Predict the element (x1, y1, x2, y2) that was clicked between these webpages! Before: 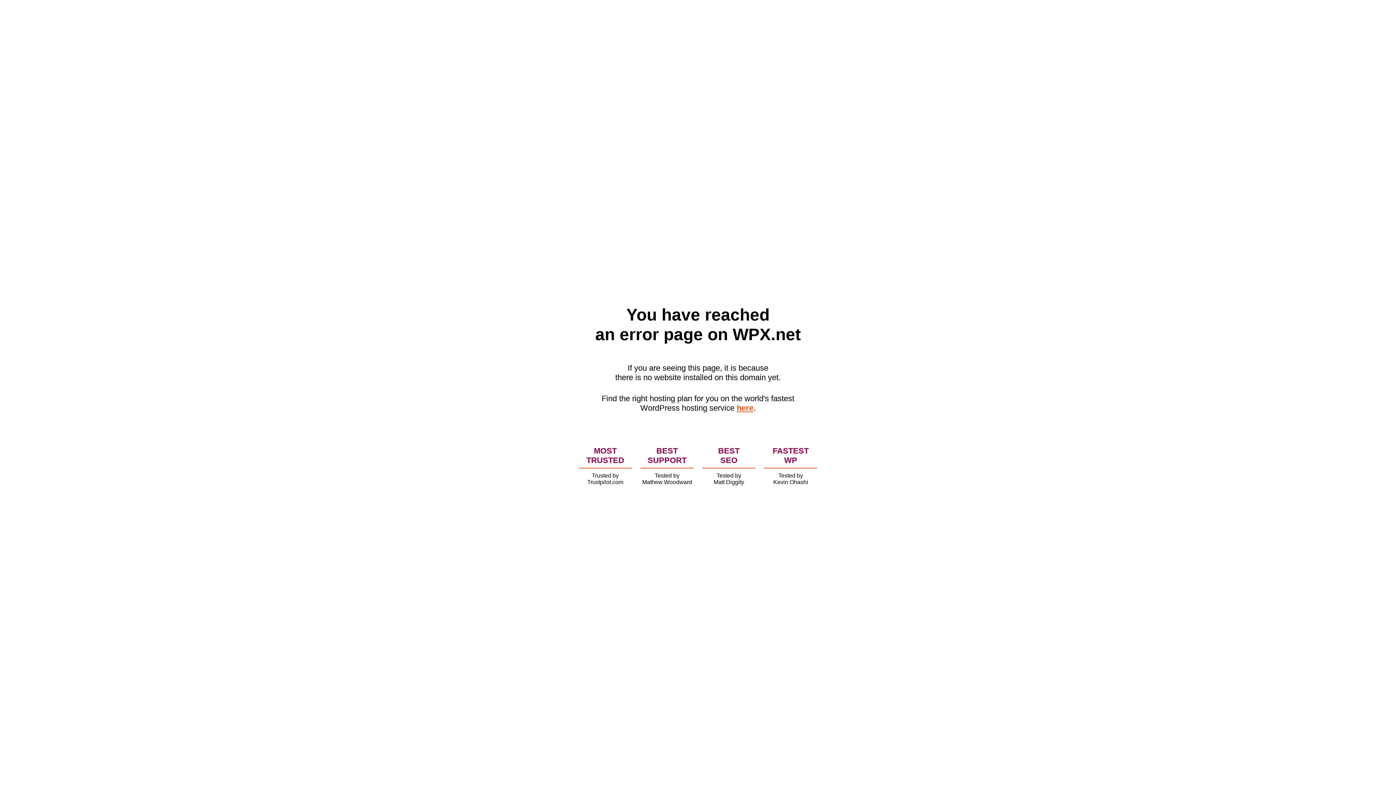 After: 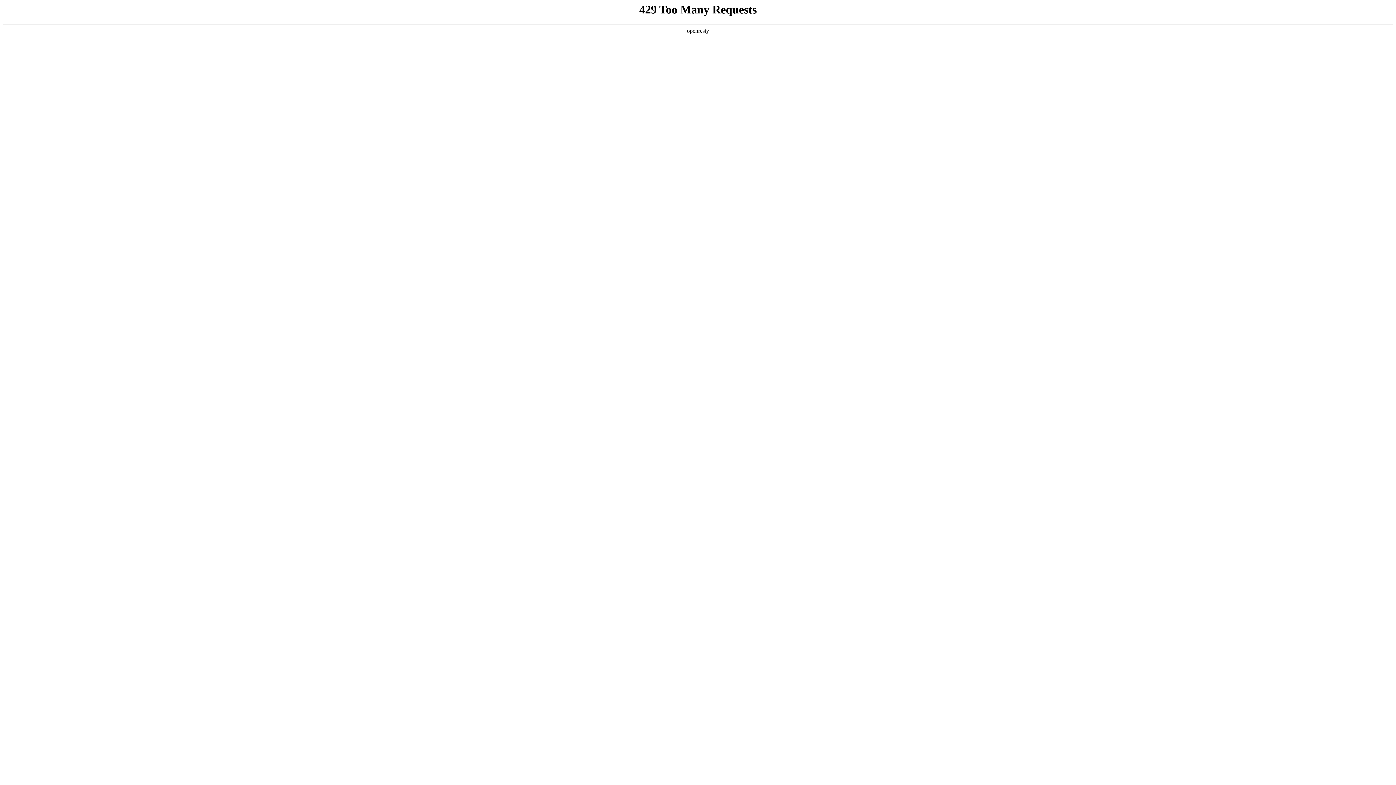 Action: bbox: (736, 403, 753, 412) label: here